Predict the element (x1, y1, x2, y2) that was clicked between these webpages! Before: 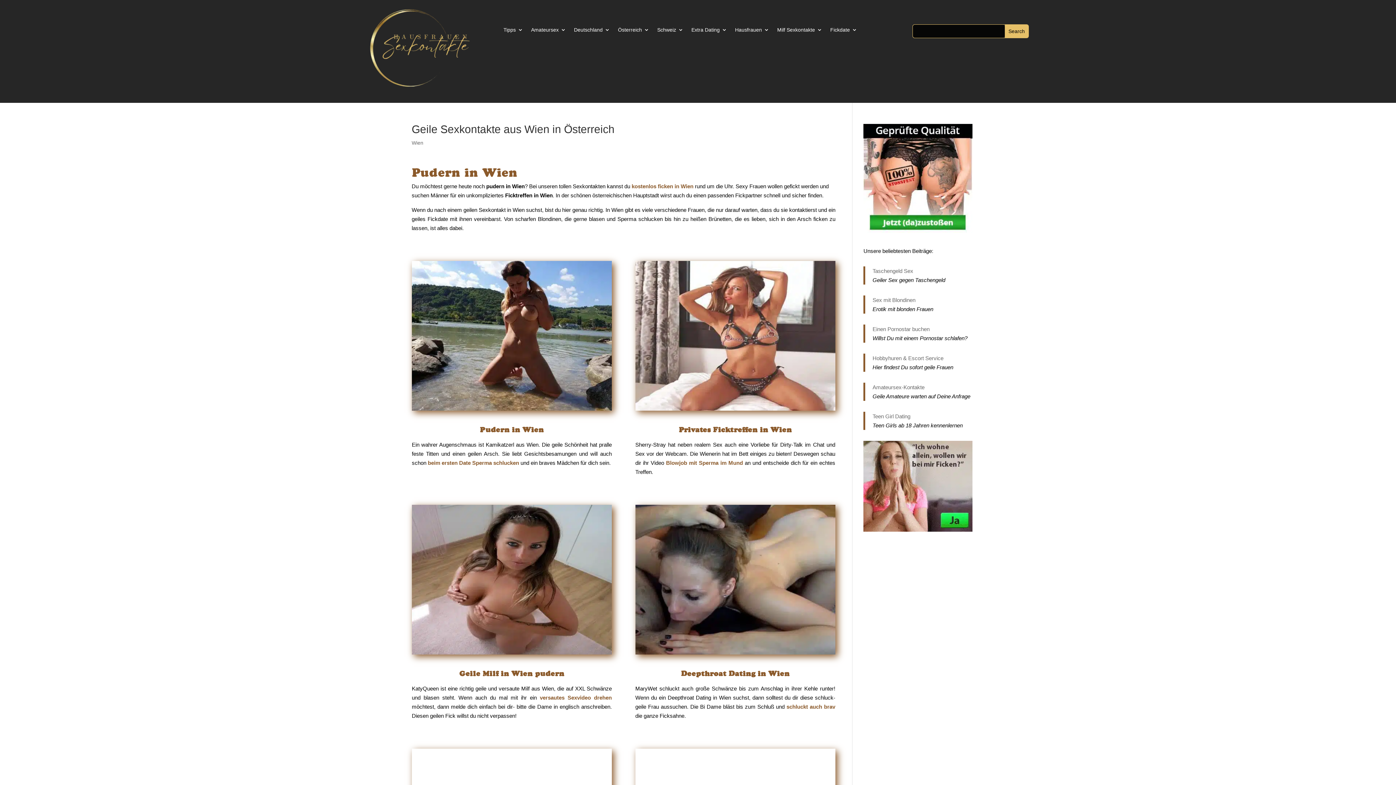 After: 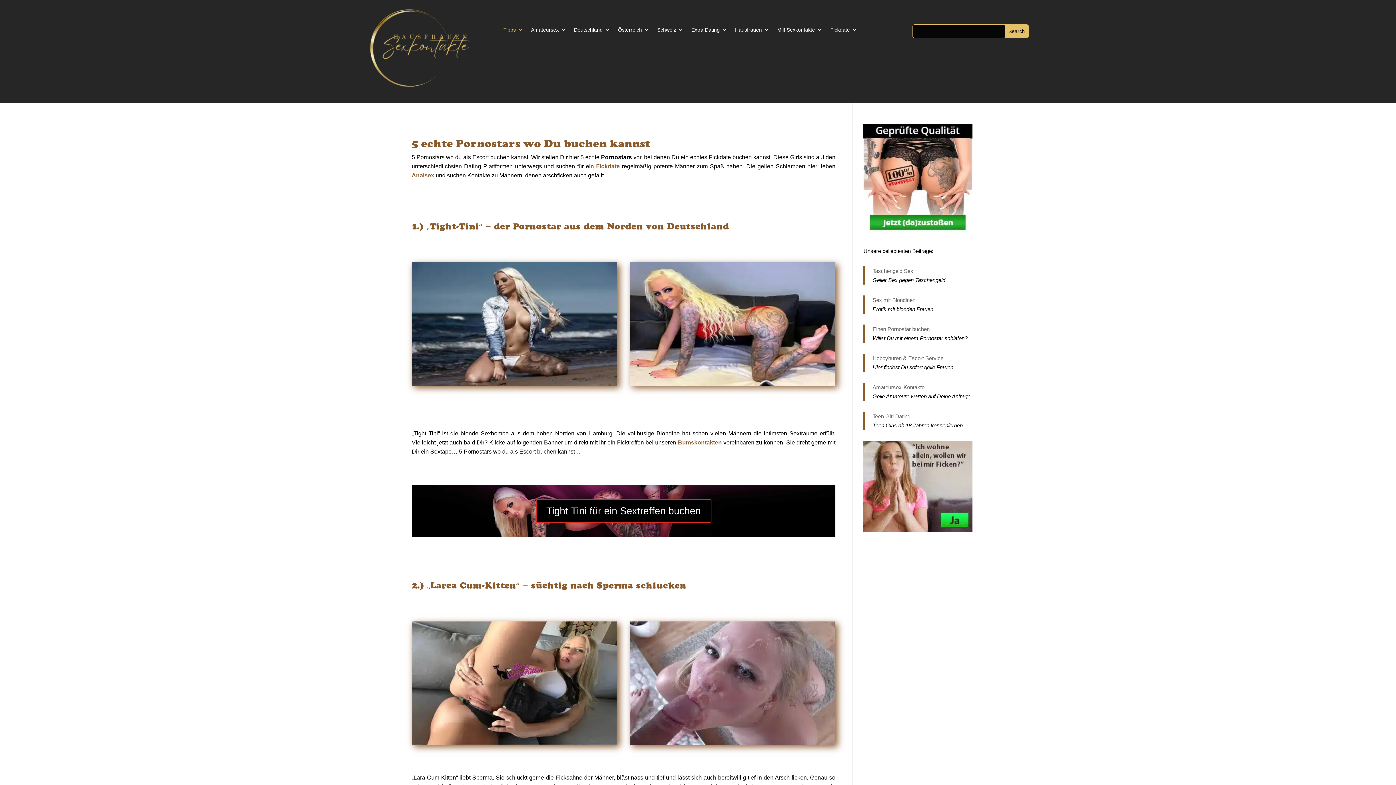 Action: bbox: (872, 326, 929, 332) label: Einen Pornostar buchen